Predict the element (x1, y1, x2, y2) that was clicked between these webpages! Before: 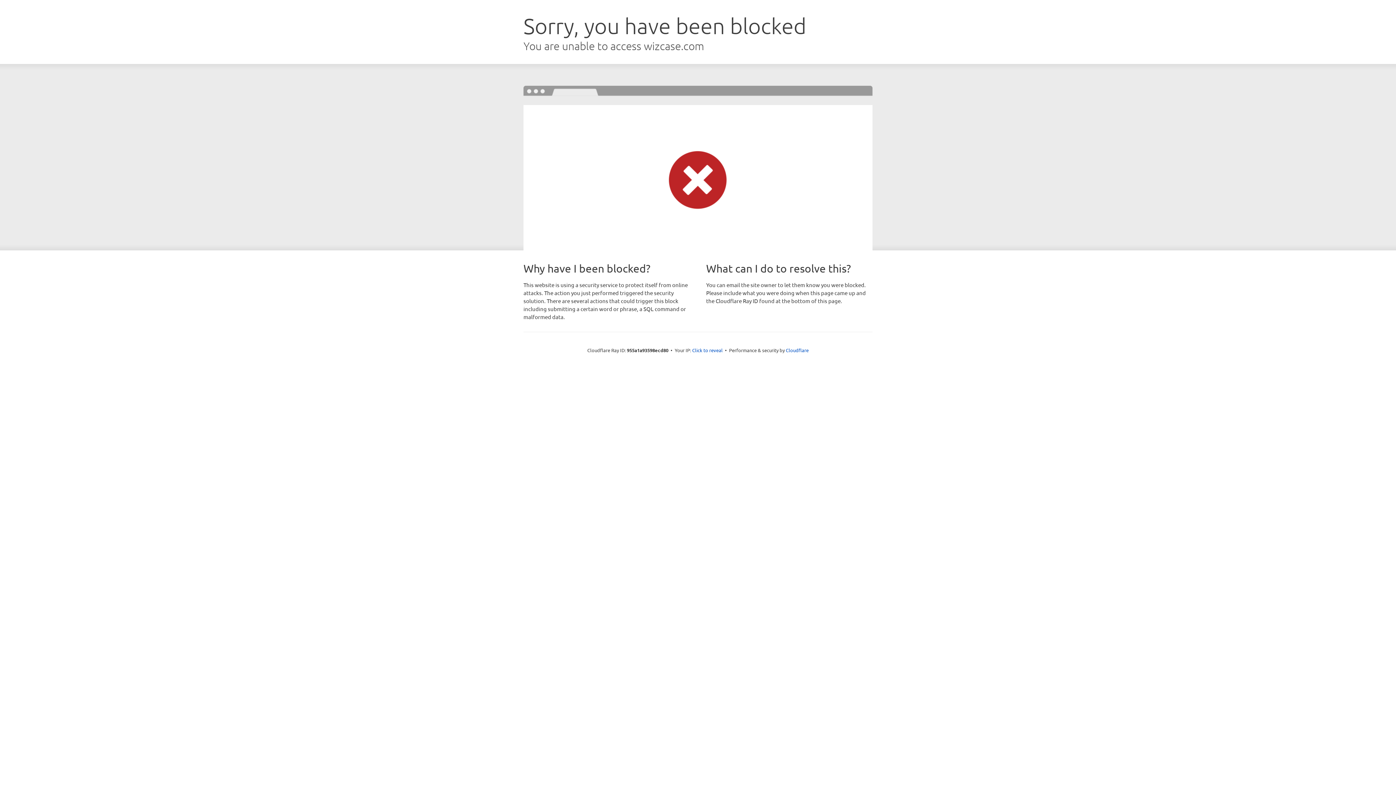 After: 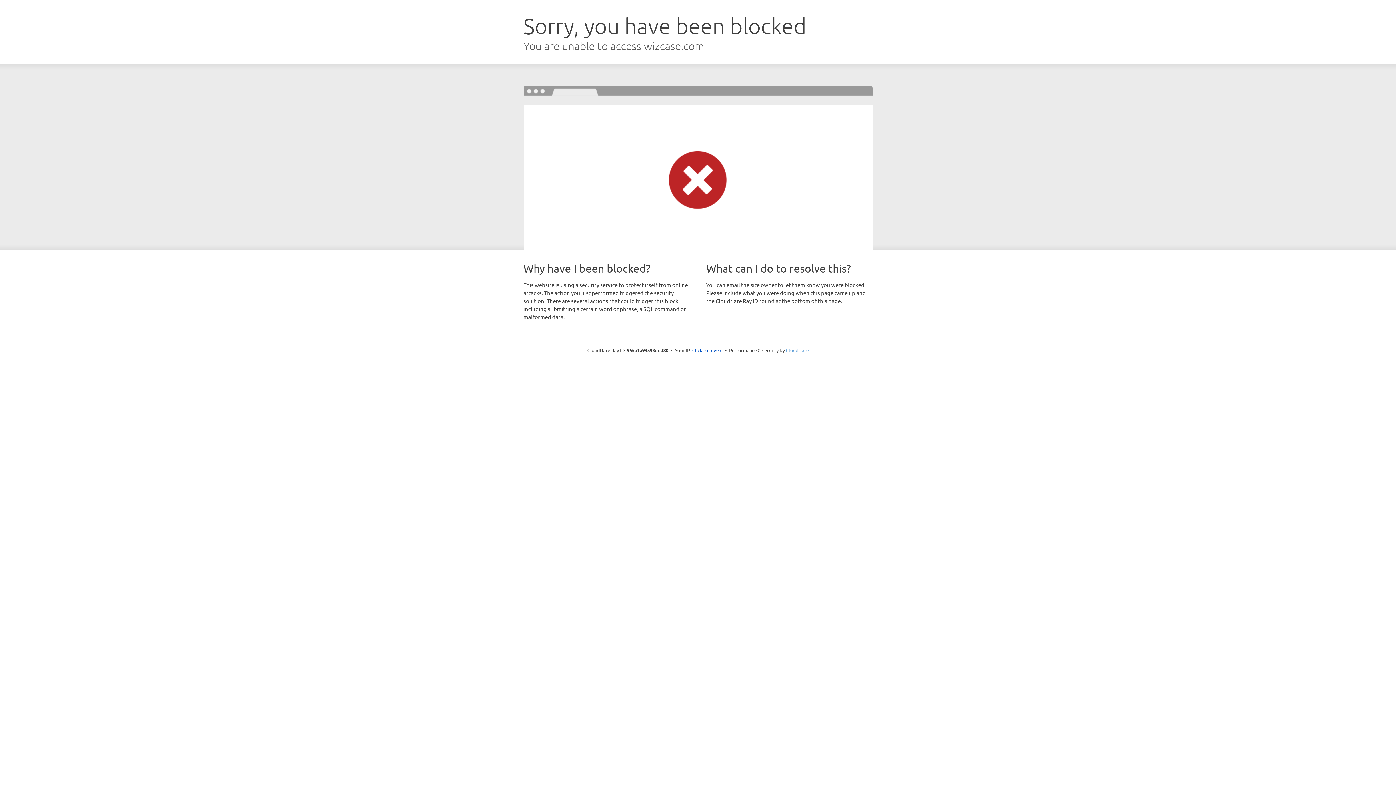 Action: bbox: (786, 347, 808, 353) label: Cloudflare